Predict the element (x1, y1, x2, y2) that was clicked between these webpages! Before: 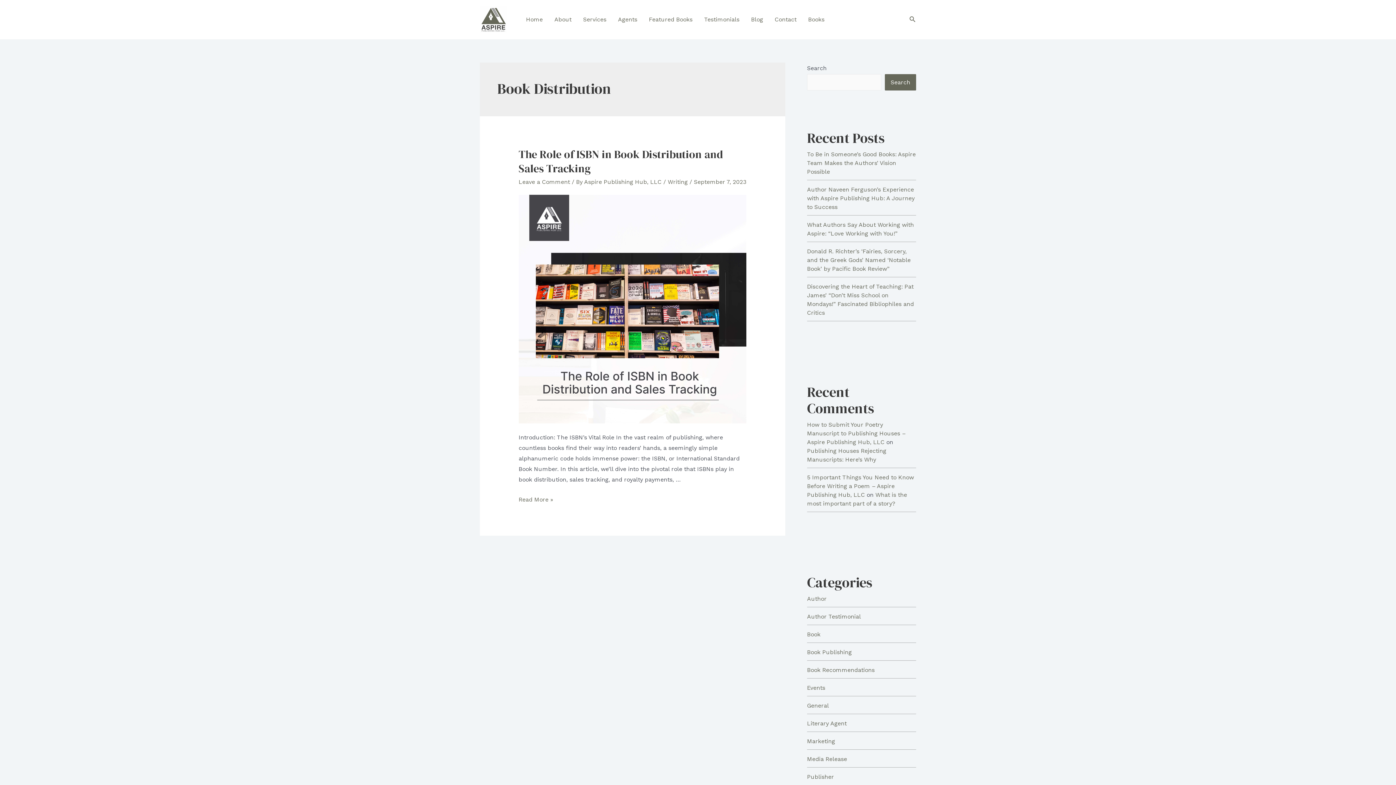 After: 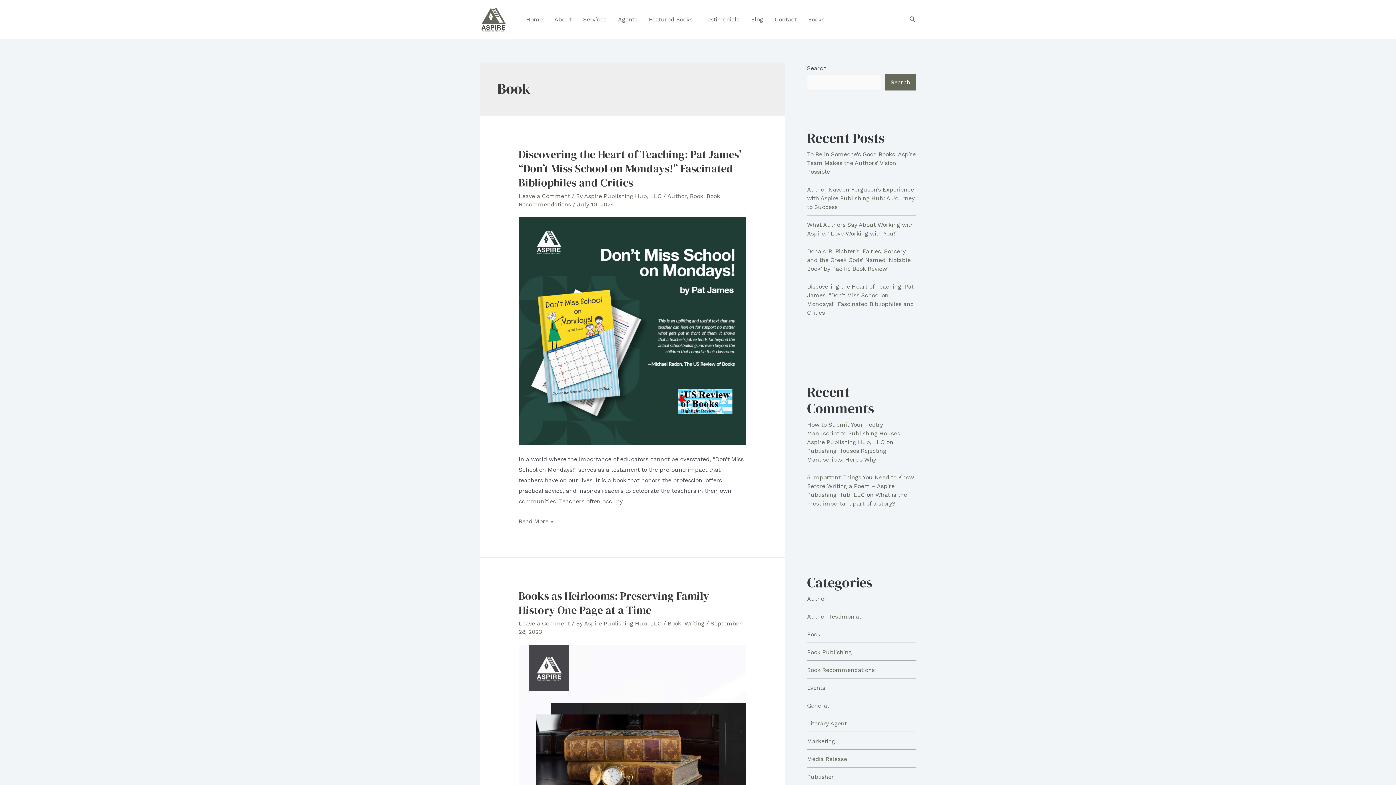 Action: bbox: (807, 631, 820, 638) label: Book